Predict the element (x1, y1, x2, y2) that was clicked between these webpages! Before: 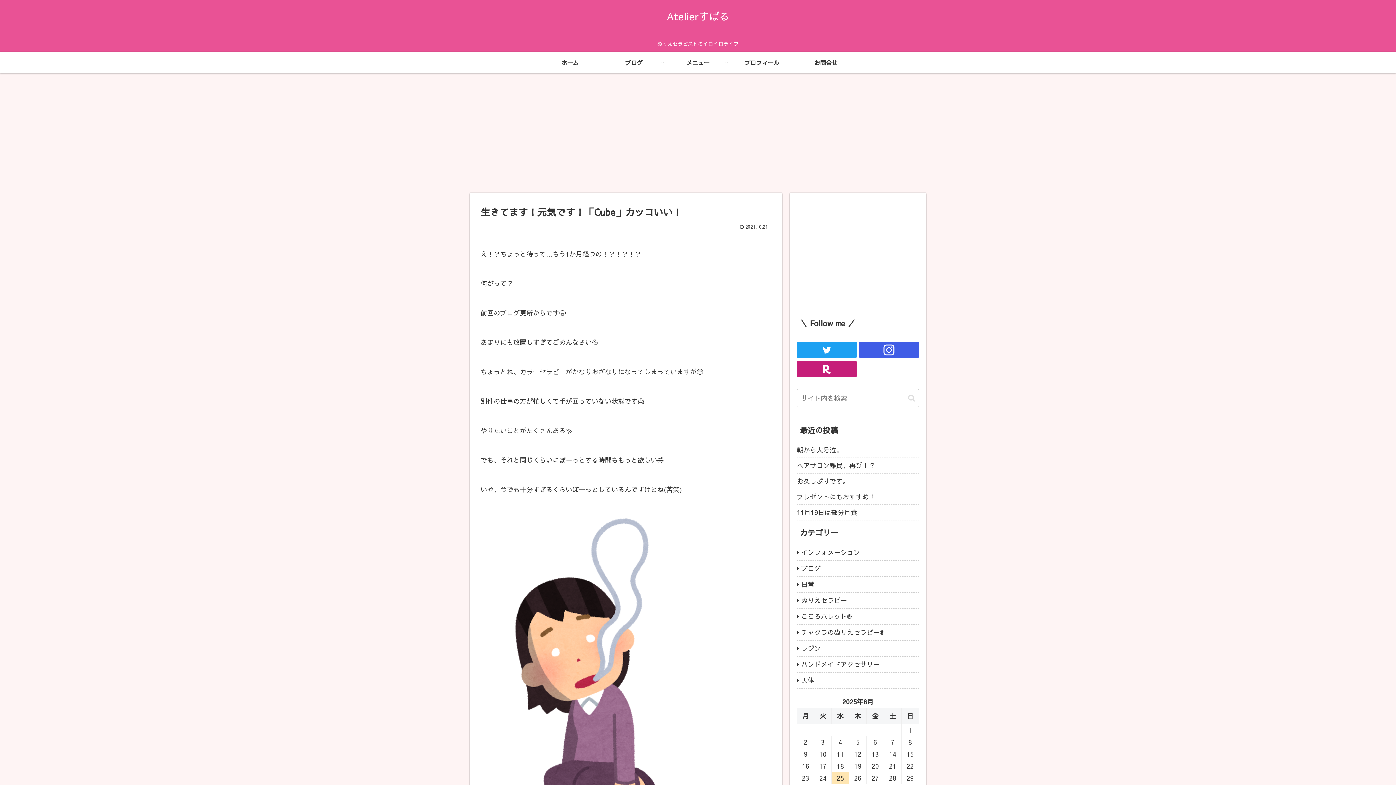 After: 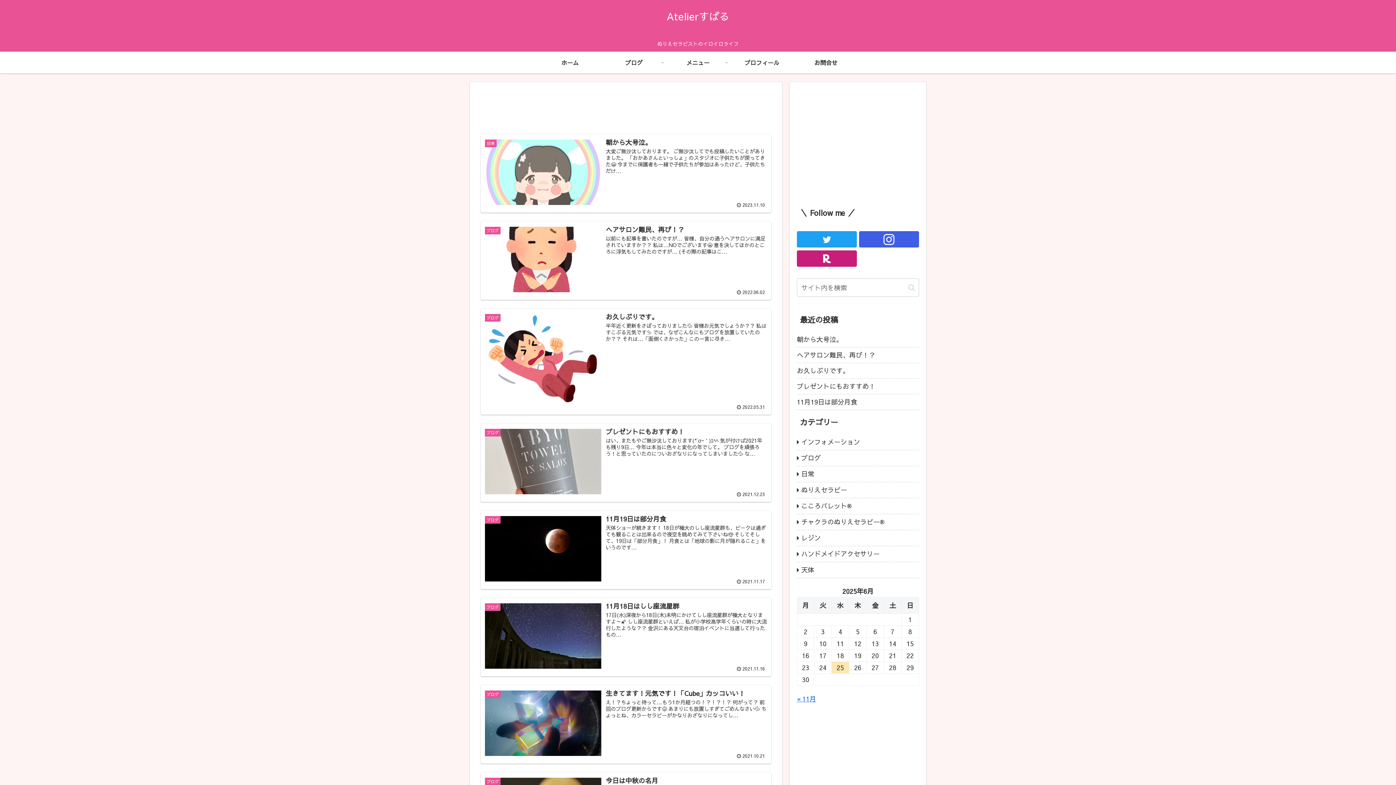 Action: bbox: (666, 13, 729, 22) label: Atelierすばる